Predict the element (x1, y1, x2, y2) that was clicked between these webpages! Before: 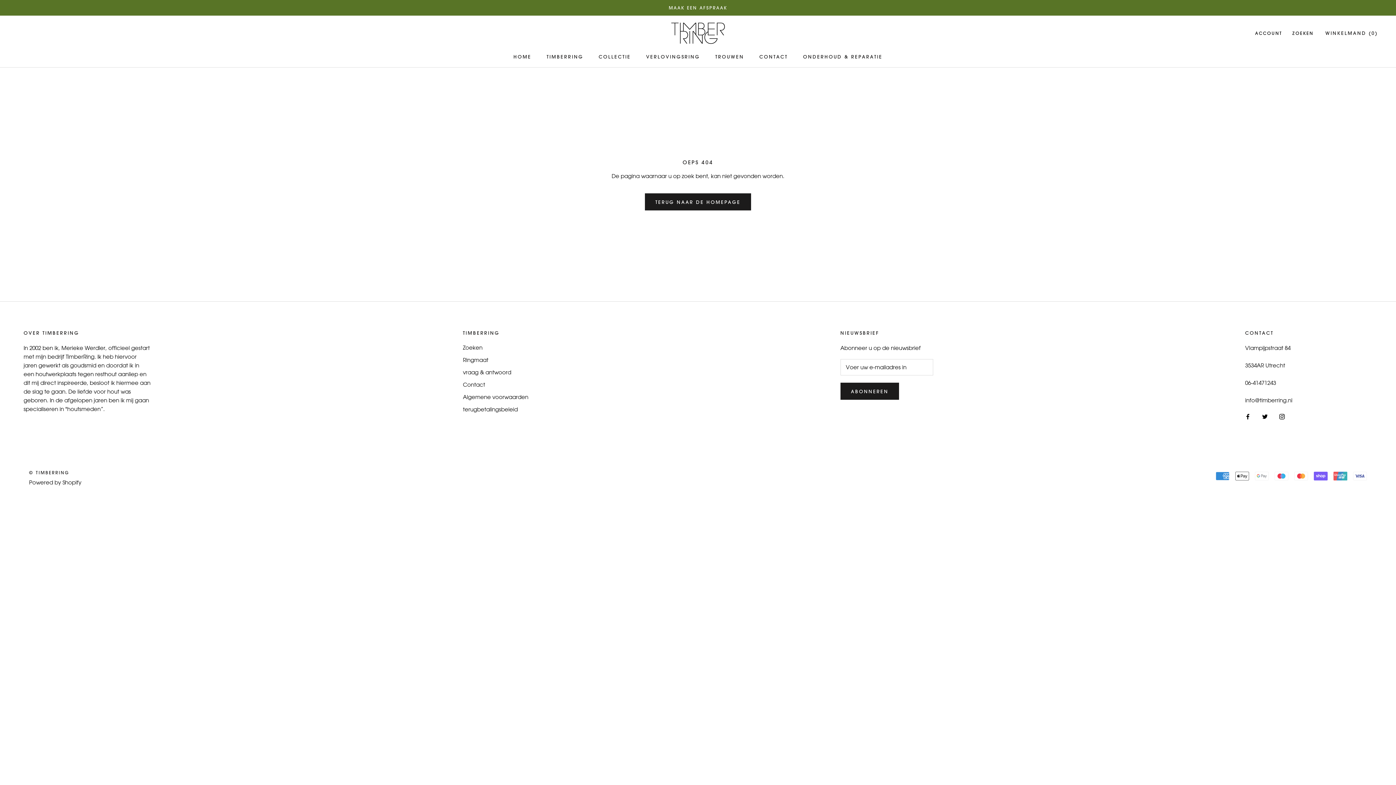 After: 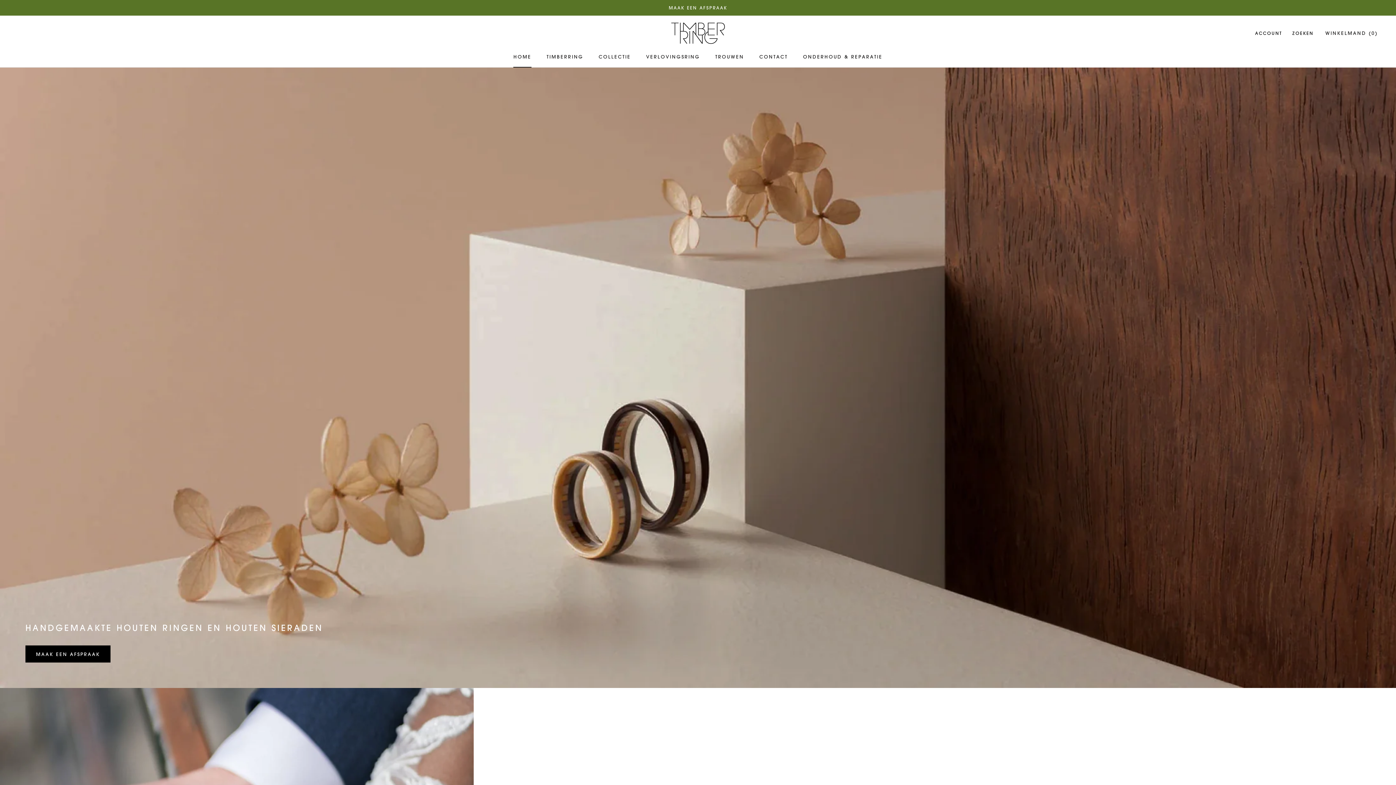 Action: label: © TIMBERRING bbox: (29, 469, 69, 475)